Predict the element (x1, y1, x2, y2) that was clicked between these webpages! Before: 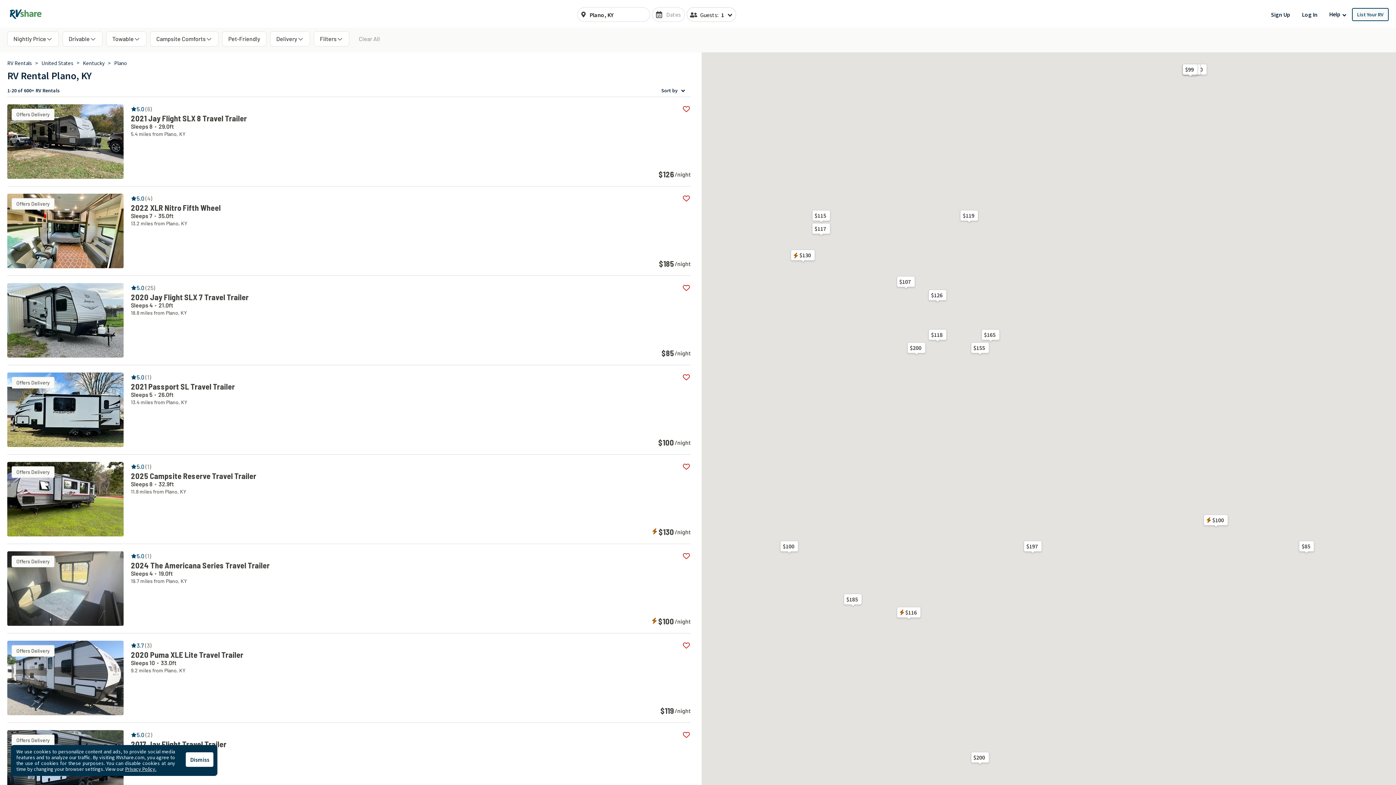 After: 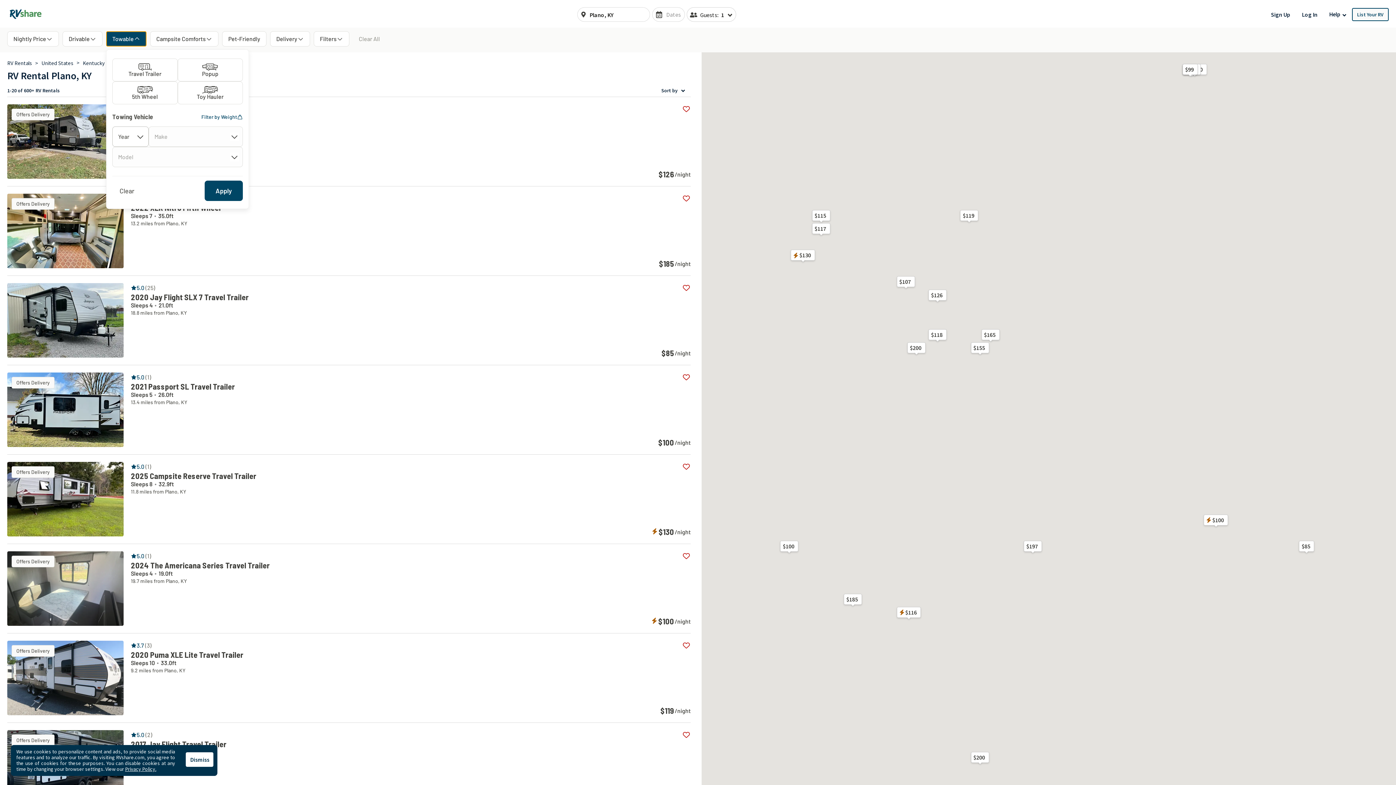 Action: bbox: (106, 31, 146, 46) label: Towable